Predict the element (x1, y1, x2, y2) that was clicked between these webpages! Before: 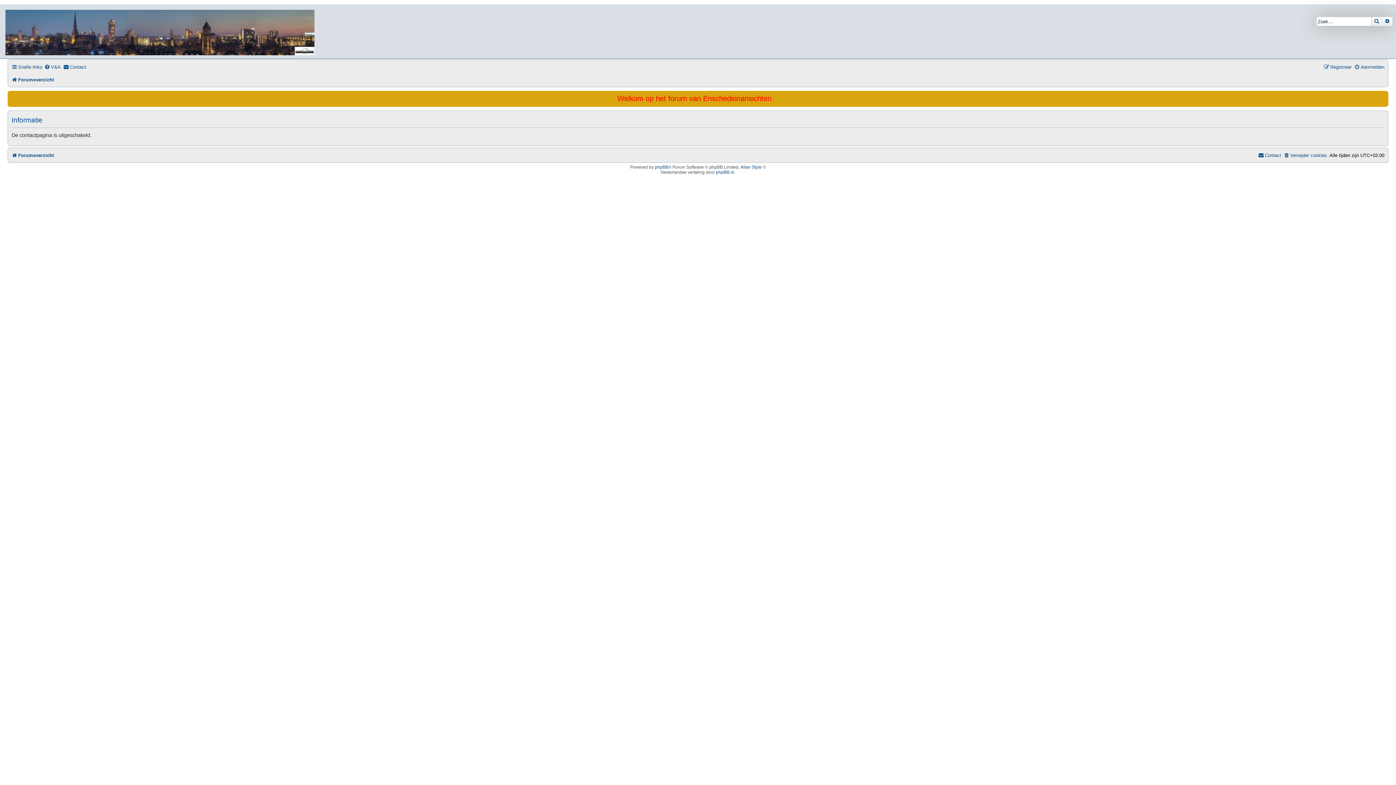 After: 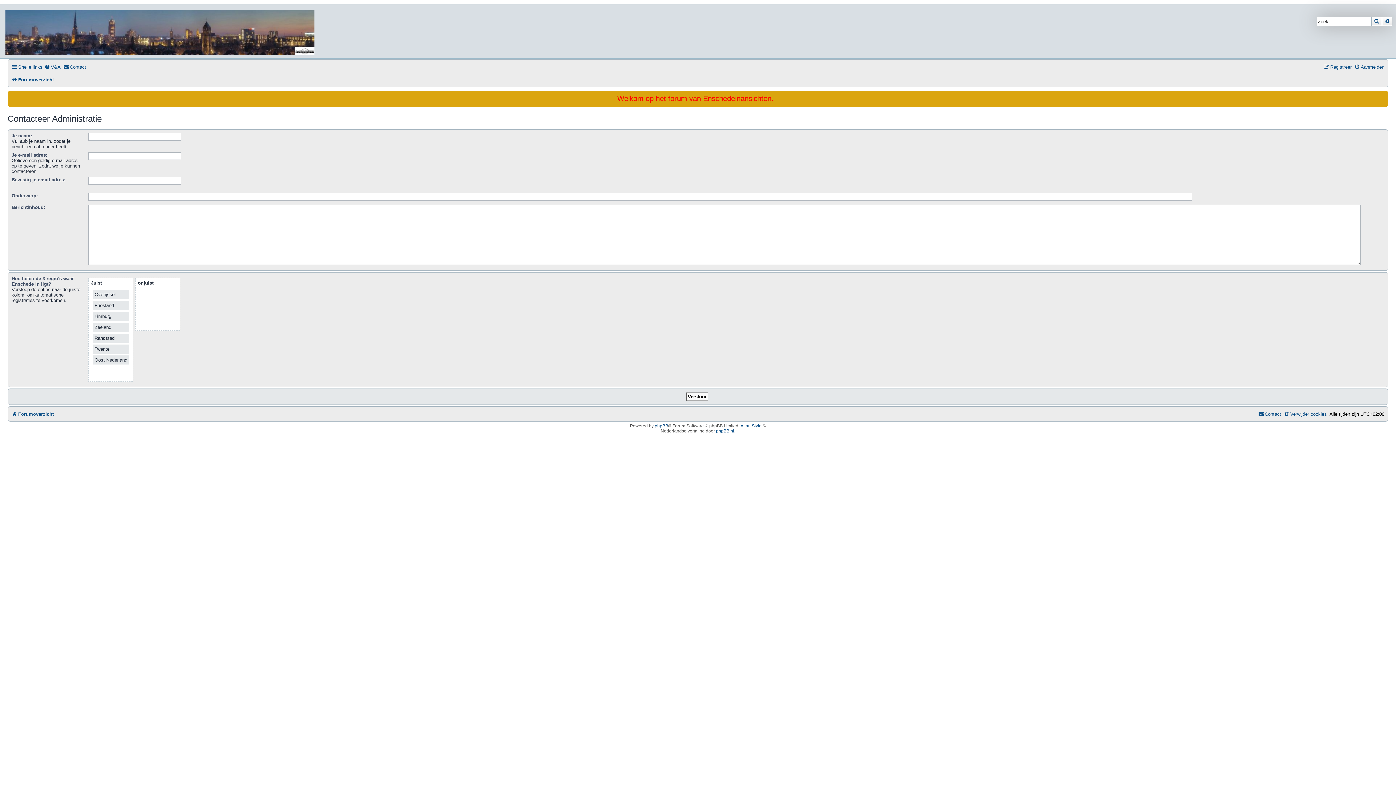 Action: label: Contact bbox: (1258, 150, 1281, 160)